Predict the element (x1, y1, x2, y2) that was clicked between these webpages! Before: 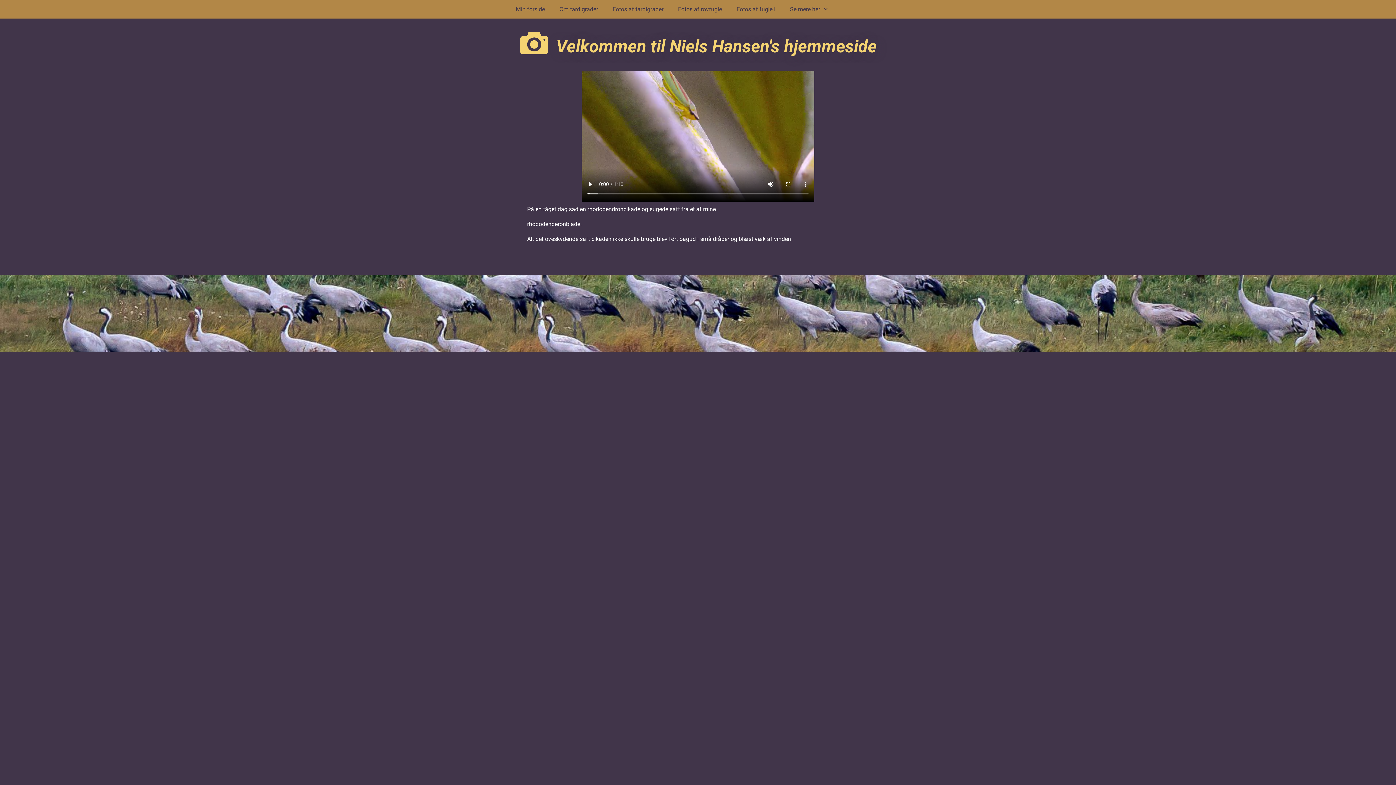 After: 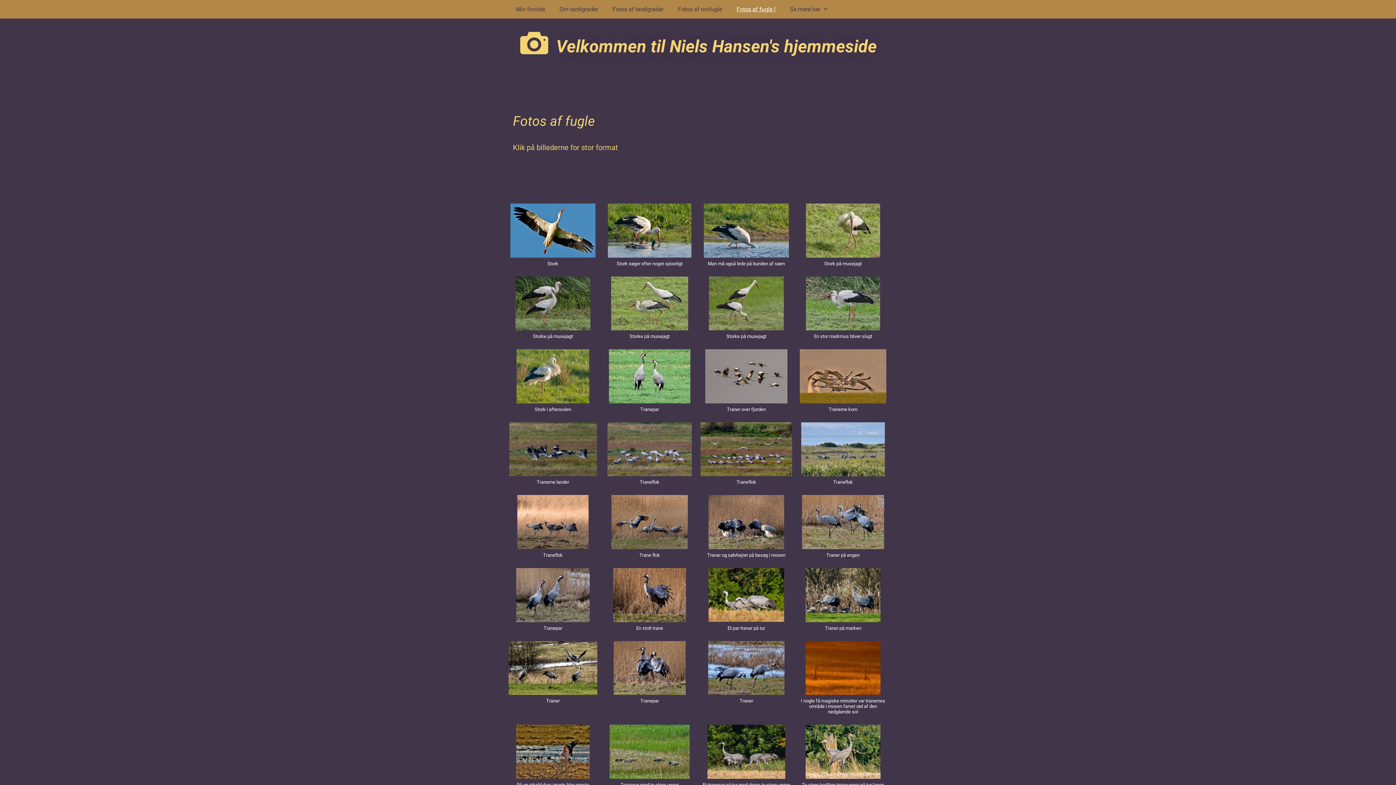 Action: label: Fotos af fugle I bbox: (729, 0, 782, 18)